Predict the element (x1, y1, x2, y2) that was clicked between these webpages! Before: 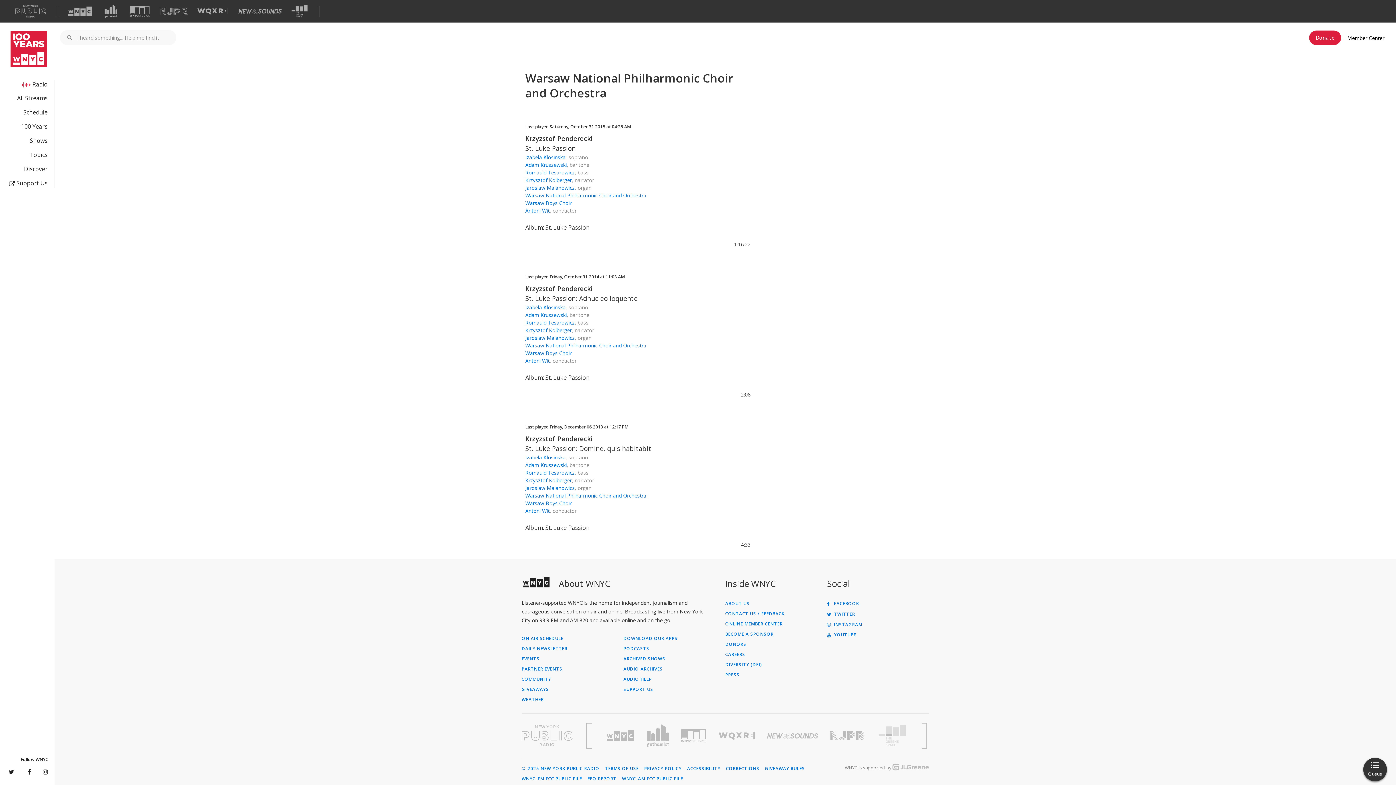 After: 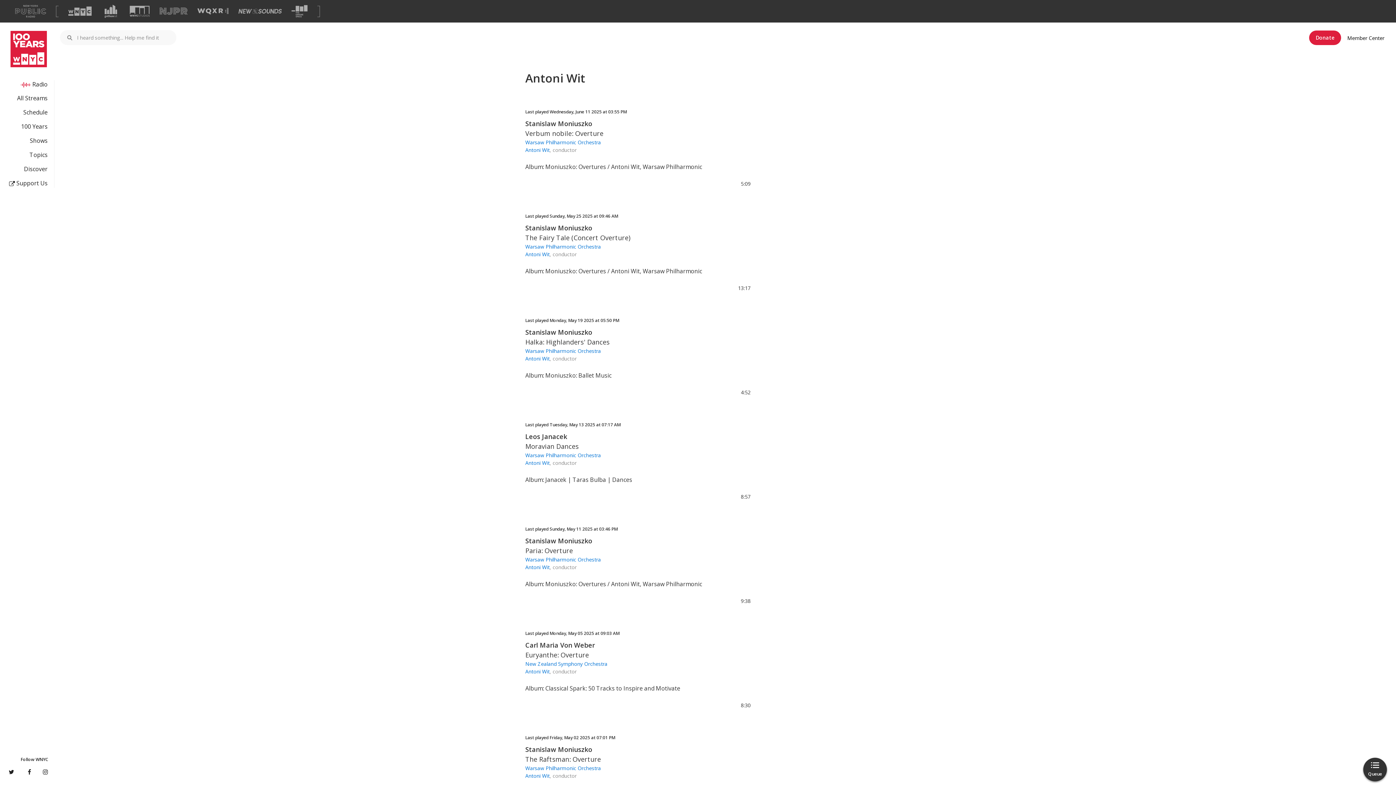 Action: label: Antoni Wit bbox: (525, 207, 549, 214)